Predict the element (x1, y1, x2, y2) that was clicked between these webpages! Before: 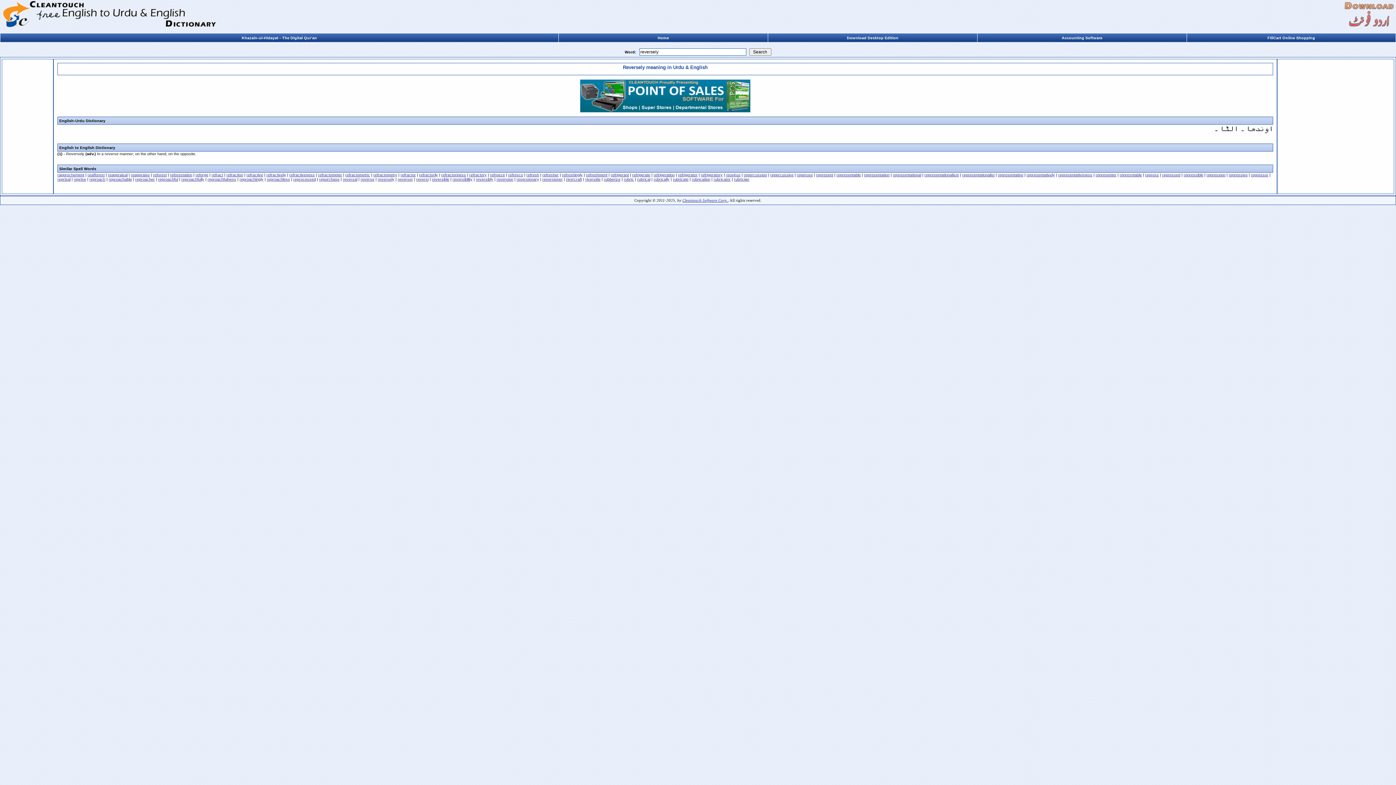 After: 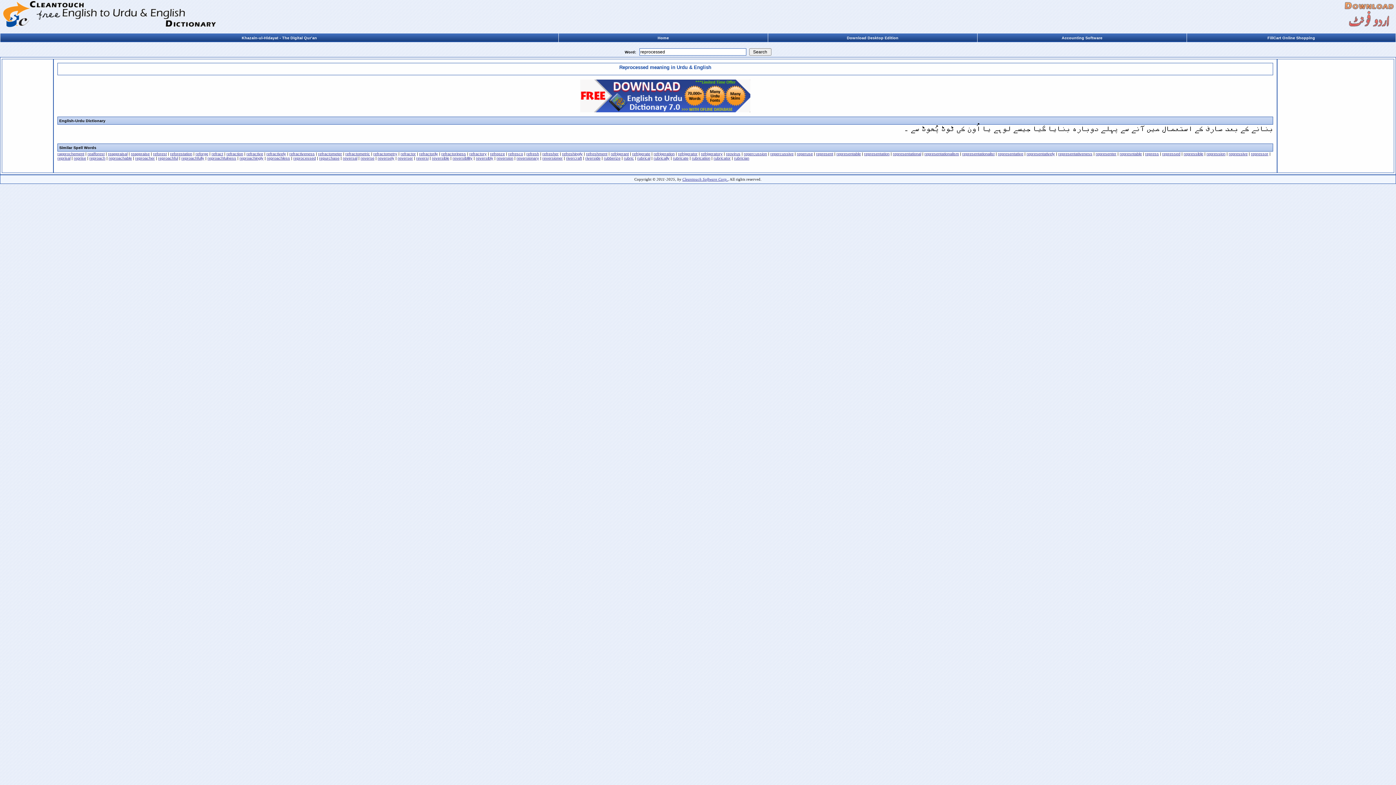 Action: label: reprocessed bbox: (293, 177, 316, 181)